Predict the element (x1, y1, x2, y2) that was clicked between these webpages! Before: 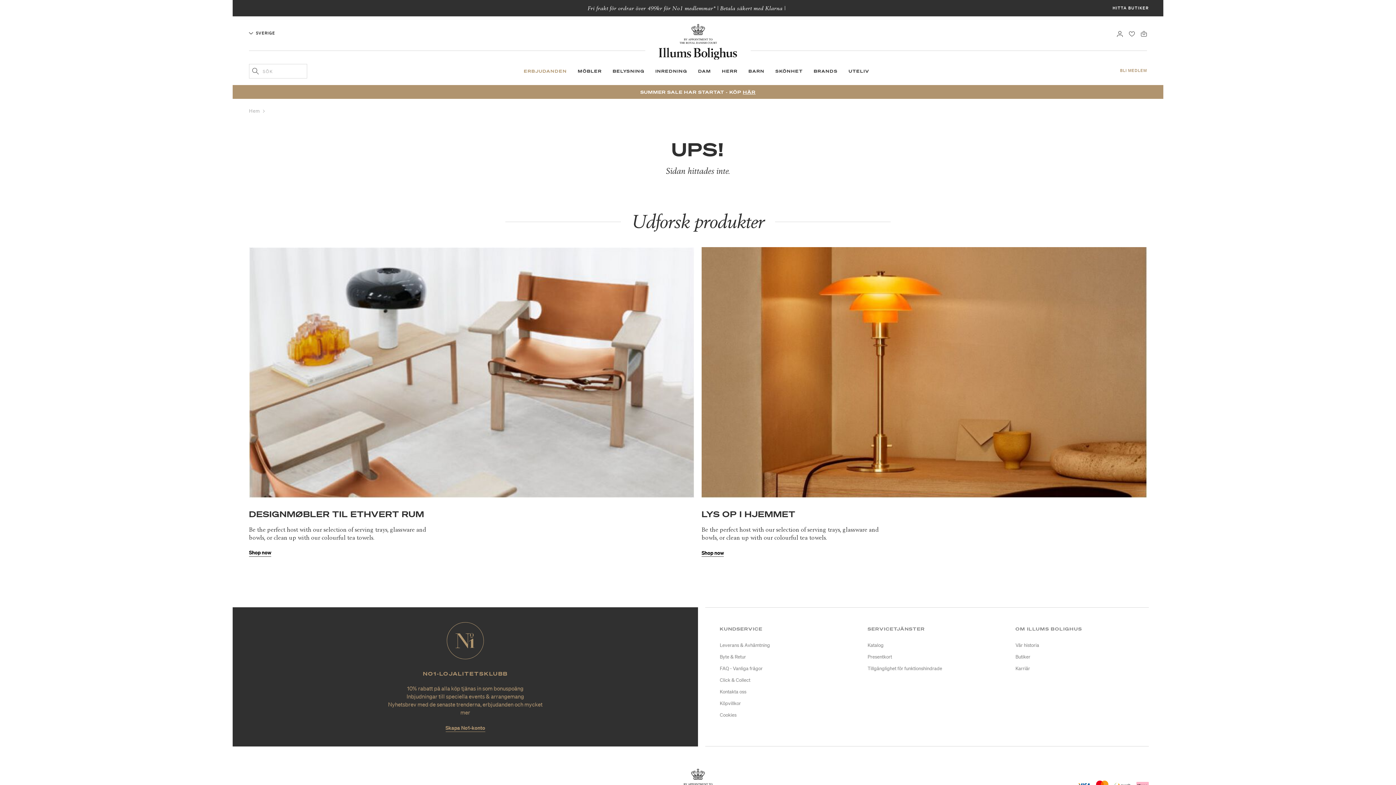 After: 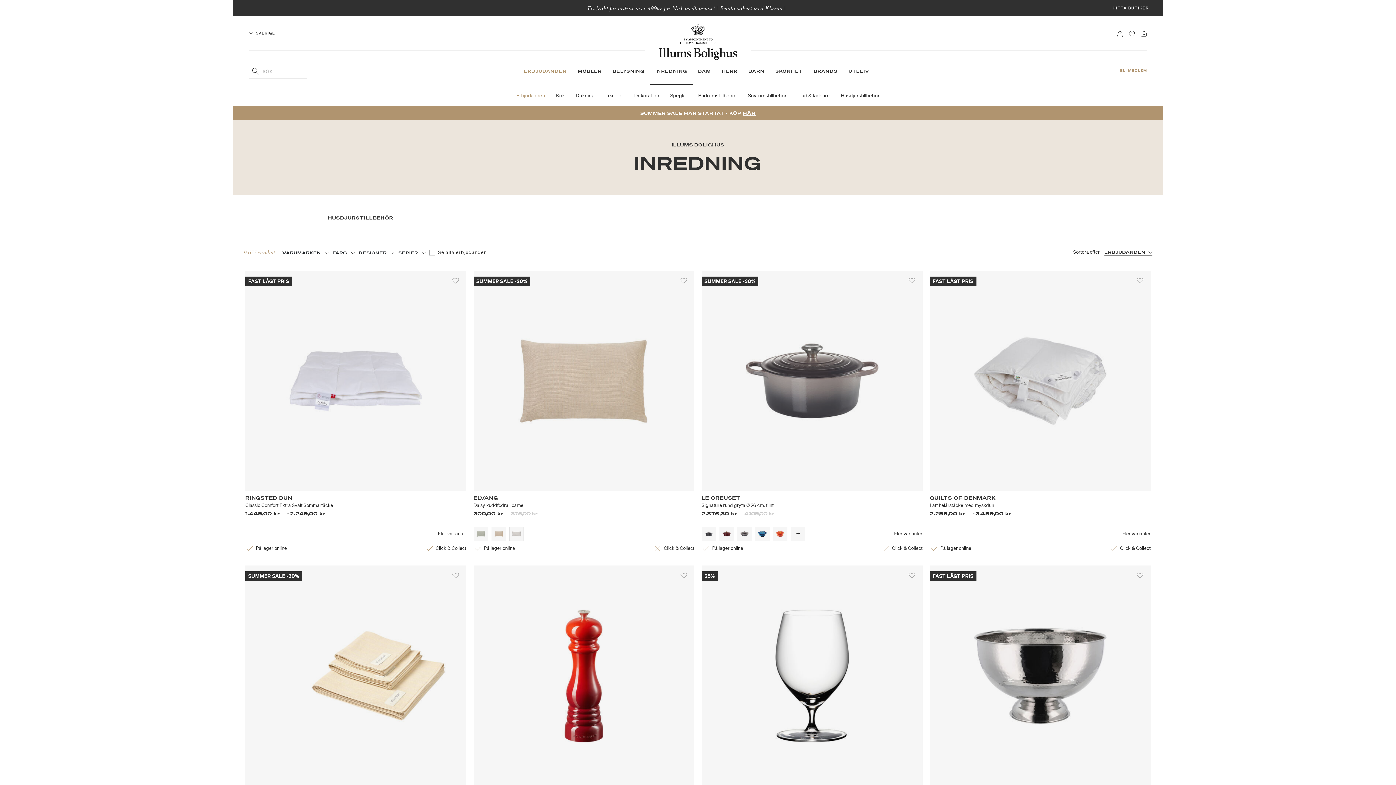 Action: label: INREDNING bbox: (650, 64, 692, 85)